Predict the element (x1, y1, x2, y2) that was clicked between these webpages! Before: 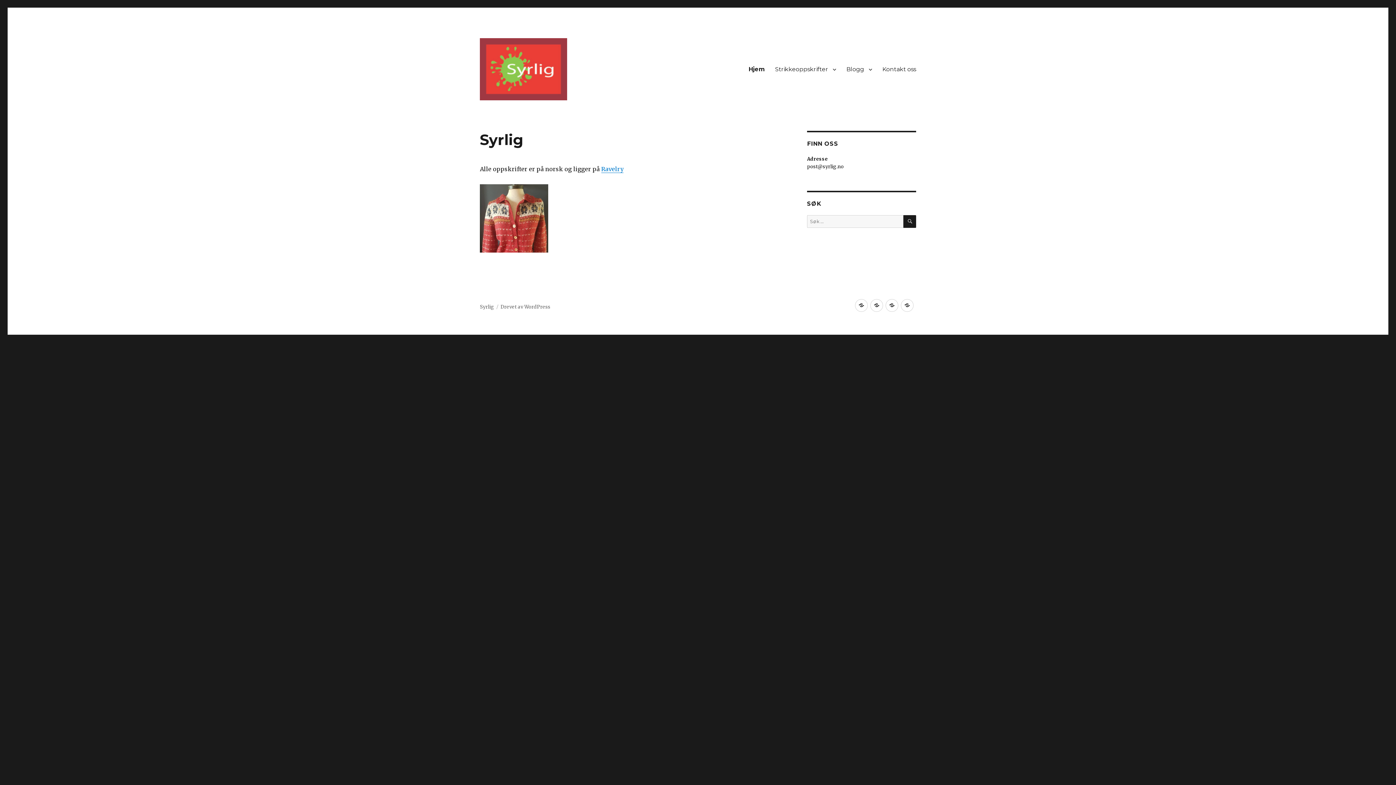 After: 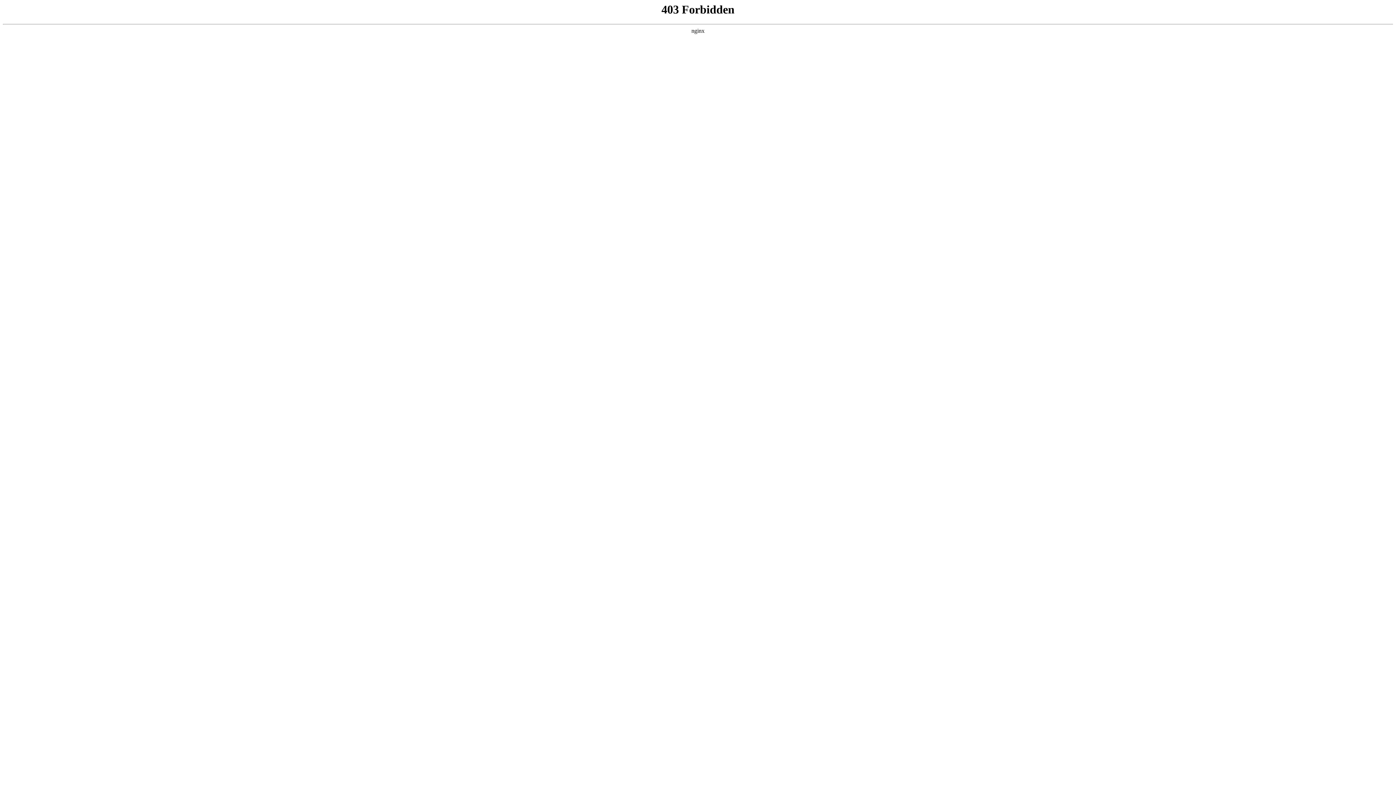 Action: bbox: (500, 303, 550, 310) label: Drevet av WordPress